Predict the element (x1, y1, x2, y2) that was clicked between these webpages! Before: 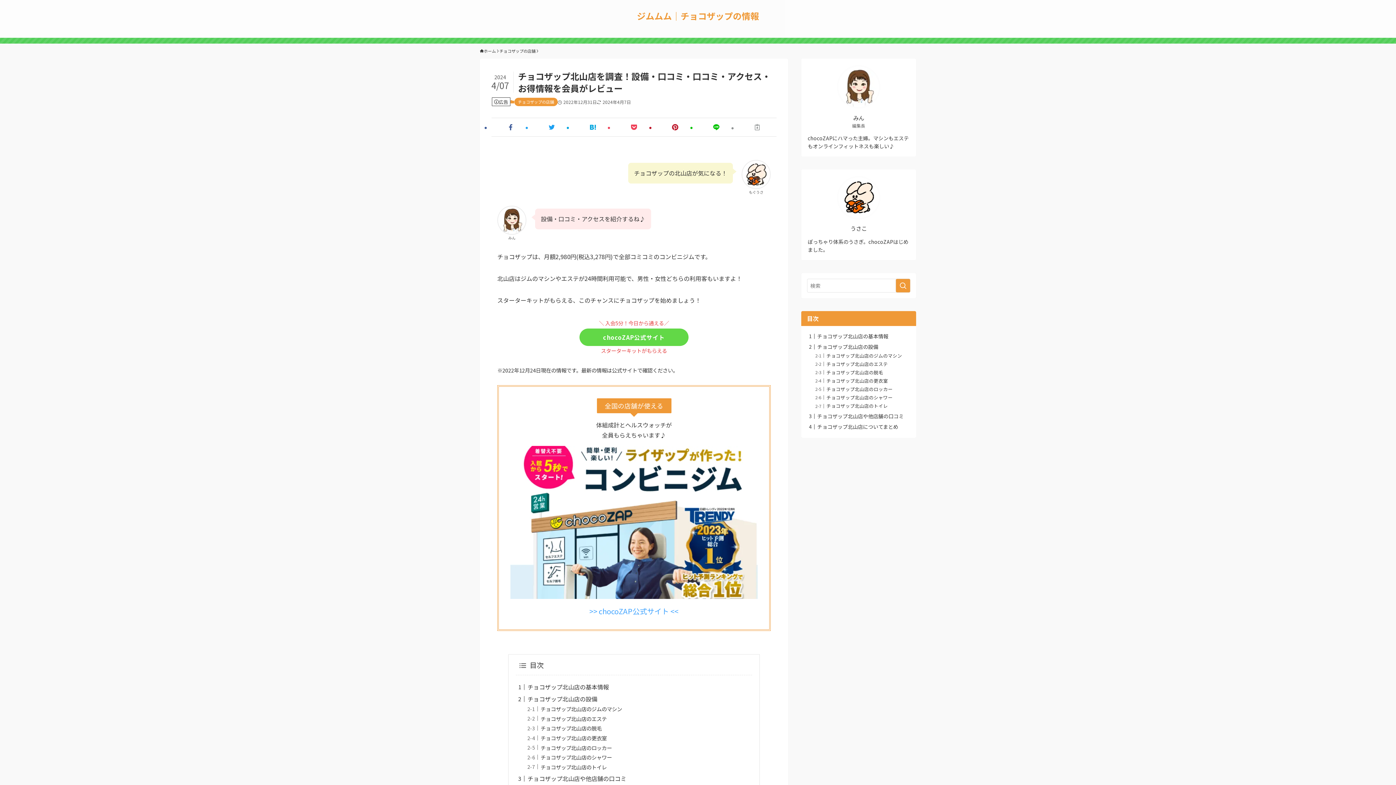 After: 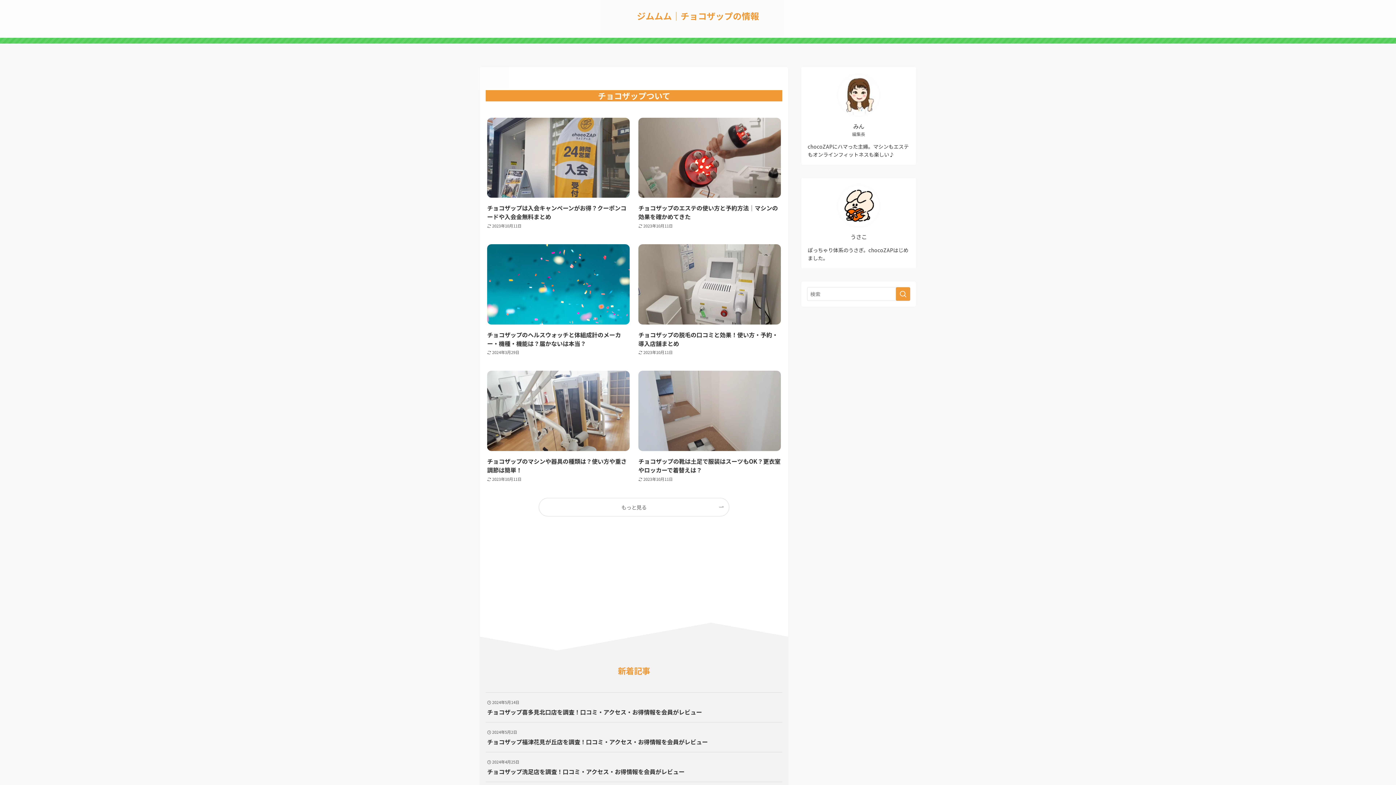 Action: bbox: (480, 48, 496, 54) label: ホーム